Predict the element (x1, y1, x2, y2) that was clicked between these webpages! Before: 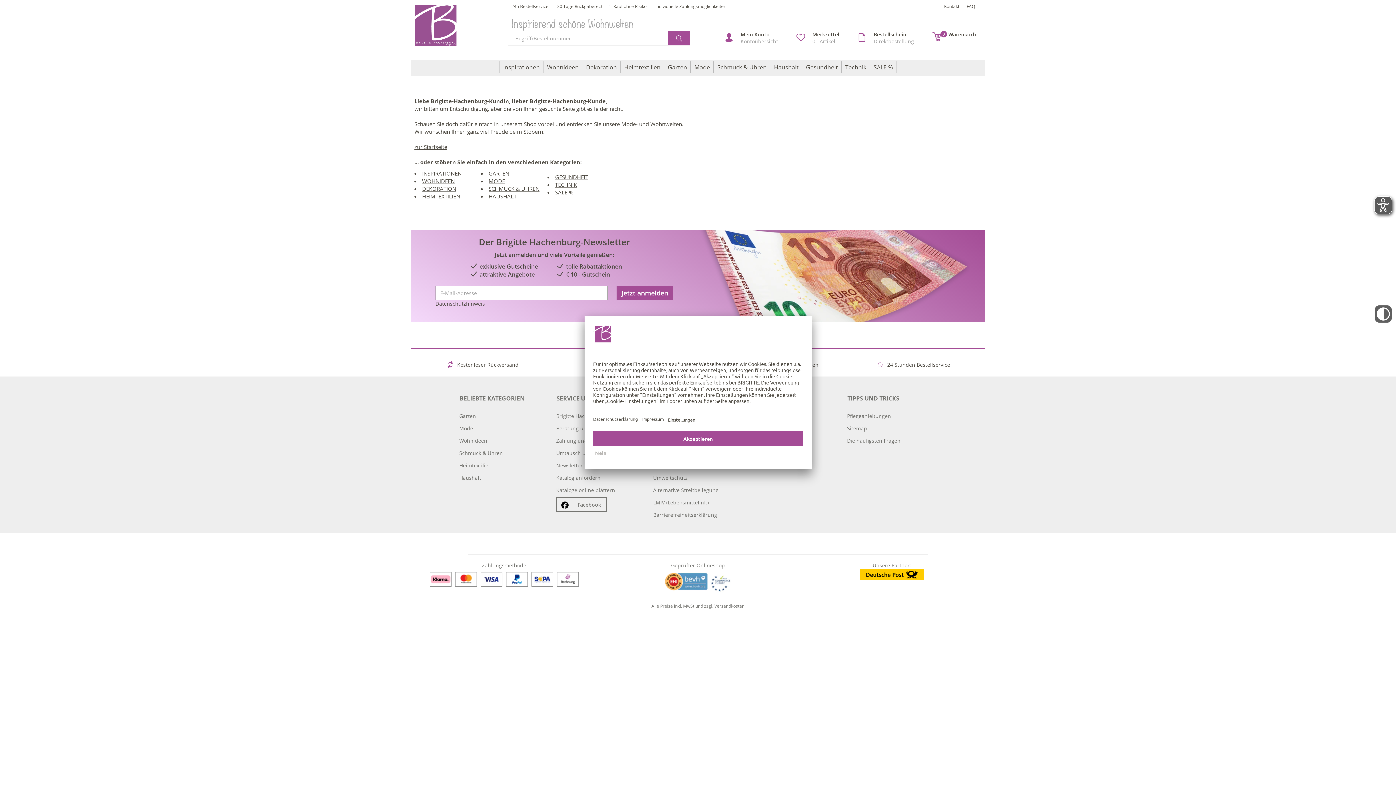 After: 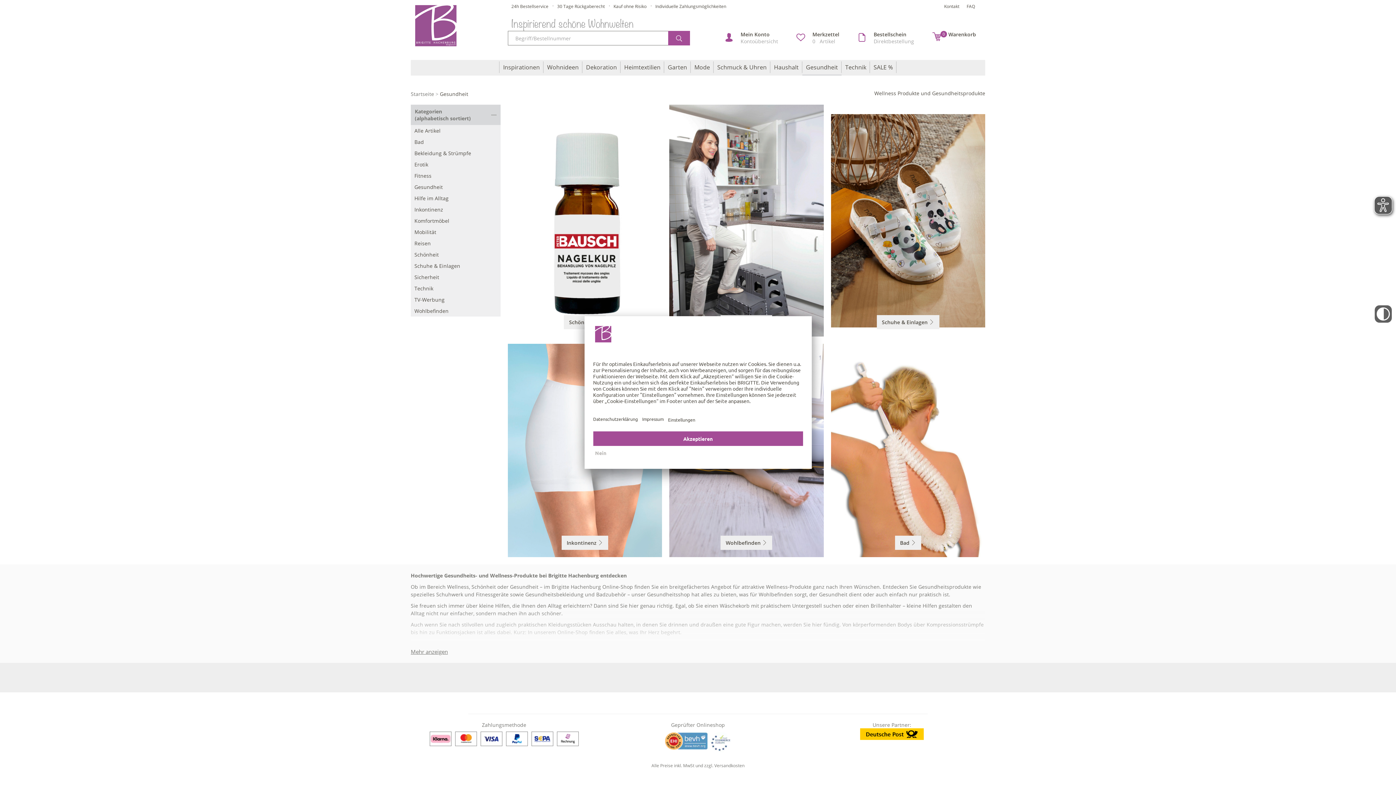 Action: bbox: (802, 60, 841, 74) label: Gesundheit